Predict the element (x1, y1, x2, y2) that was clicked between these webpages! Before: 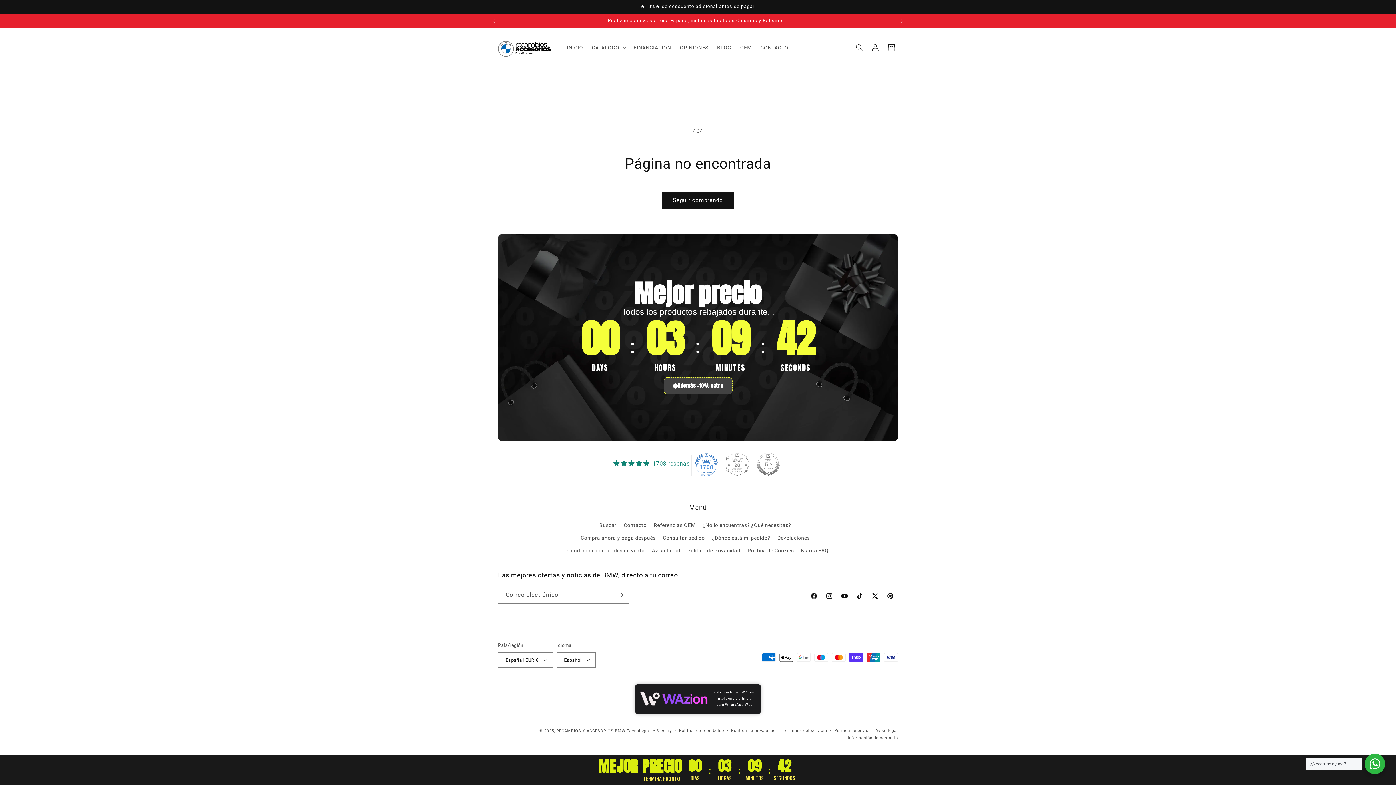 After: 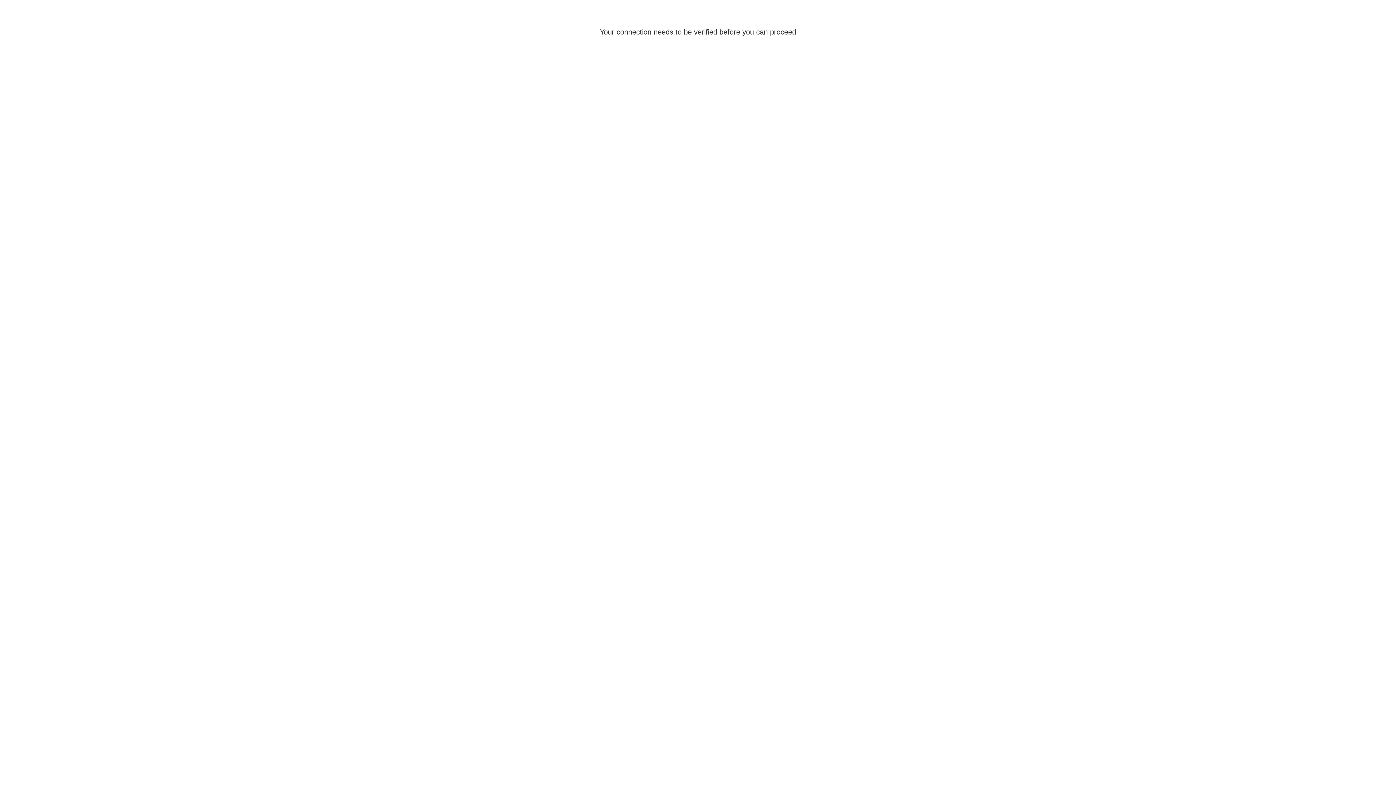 Action: bbox: (867, 39, 883, 55) label: Iniciar sesión